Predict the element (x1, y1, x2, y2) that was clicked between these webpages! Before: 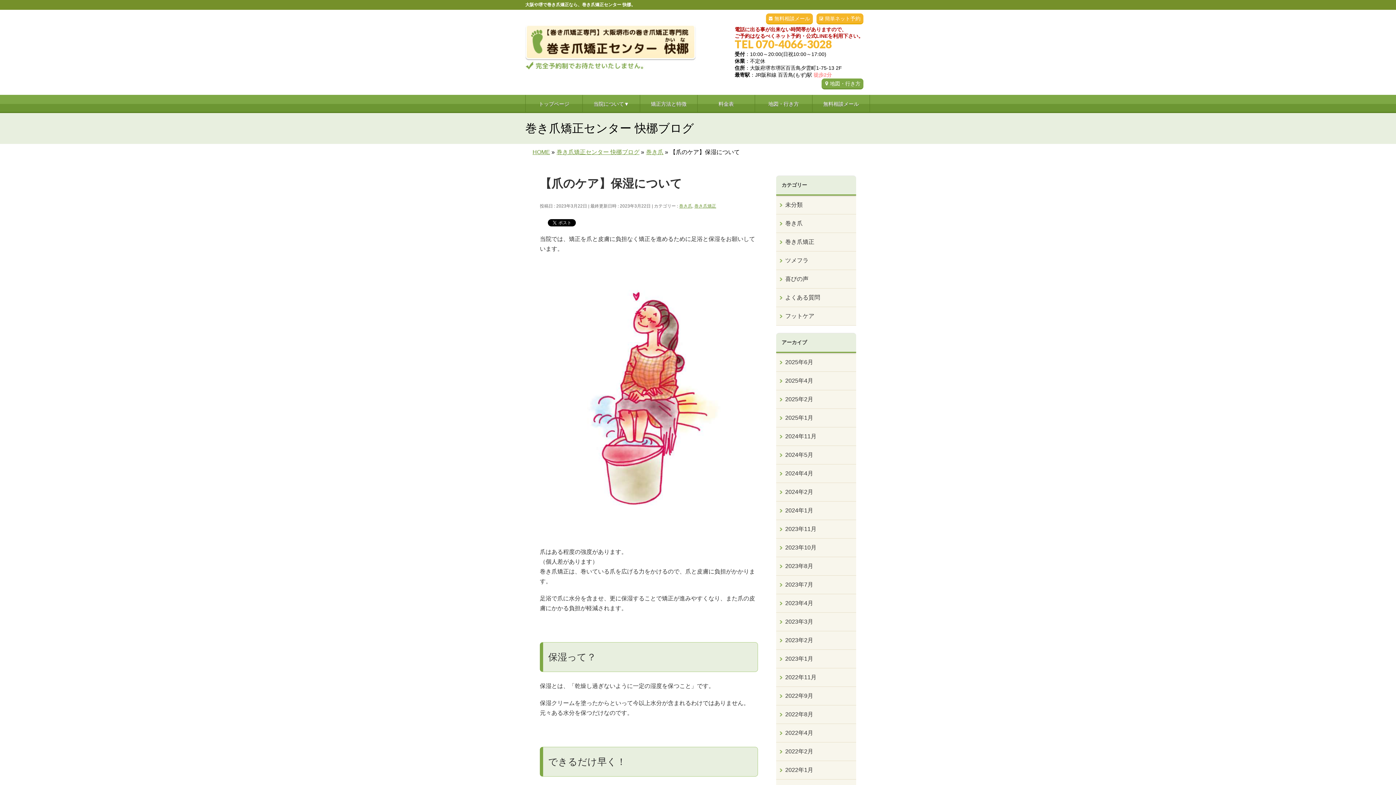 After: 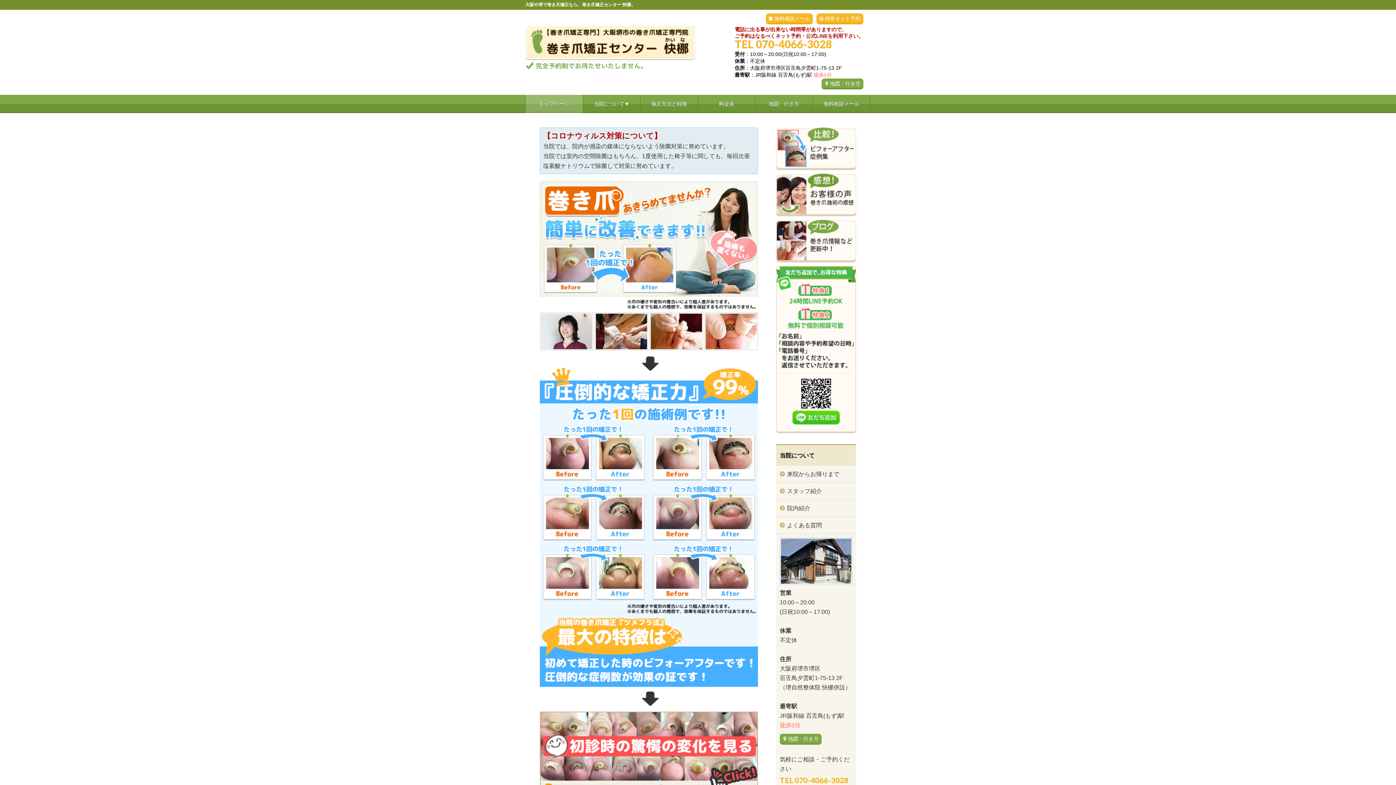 Action: label: HOME bbox: (532, 149, 550, 155)